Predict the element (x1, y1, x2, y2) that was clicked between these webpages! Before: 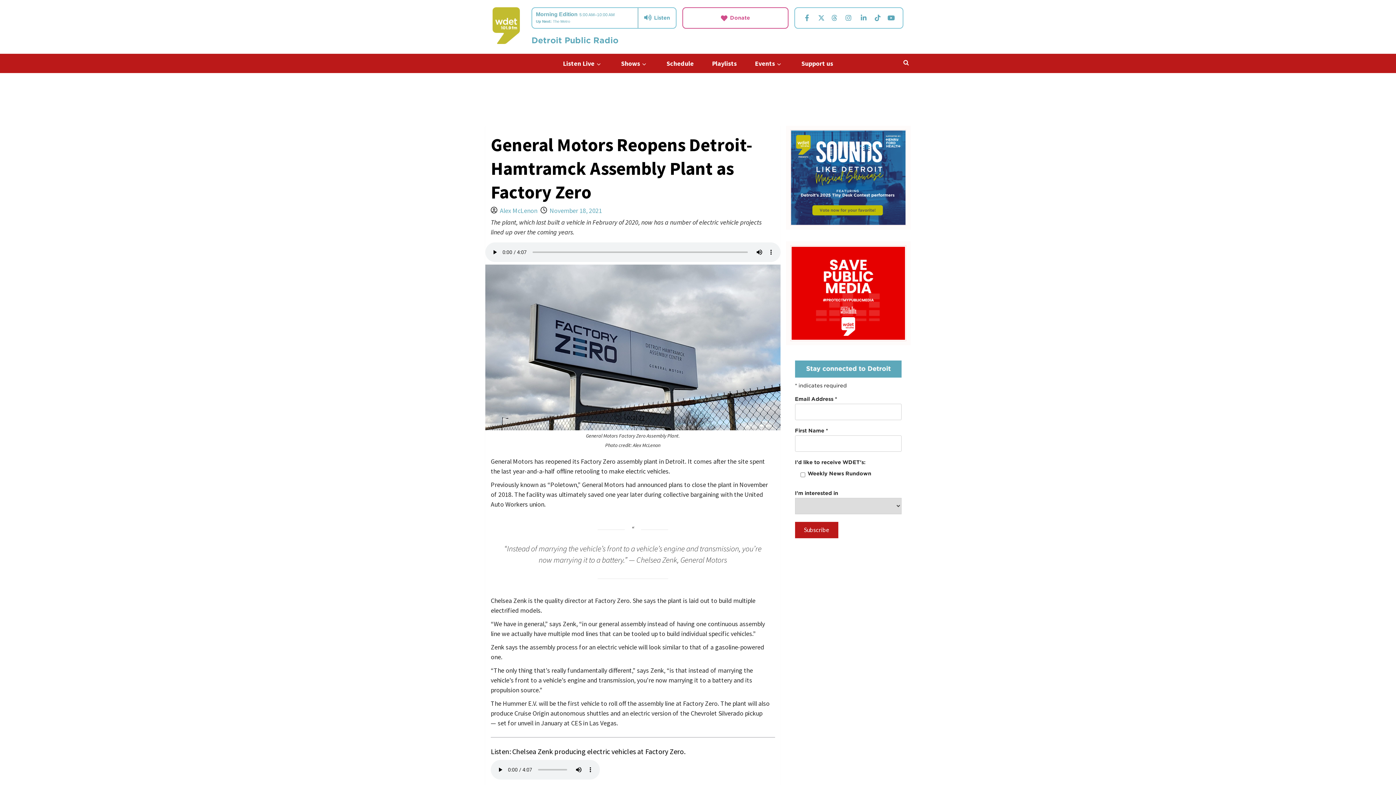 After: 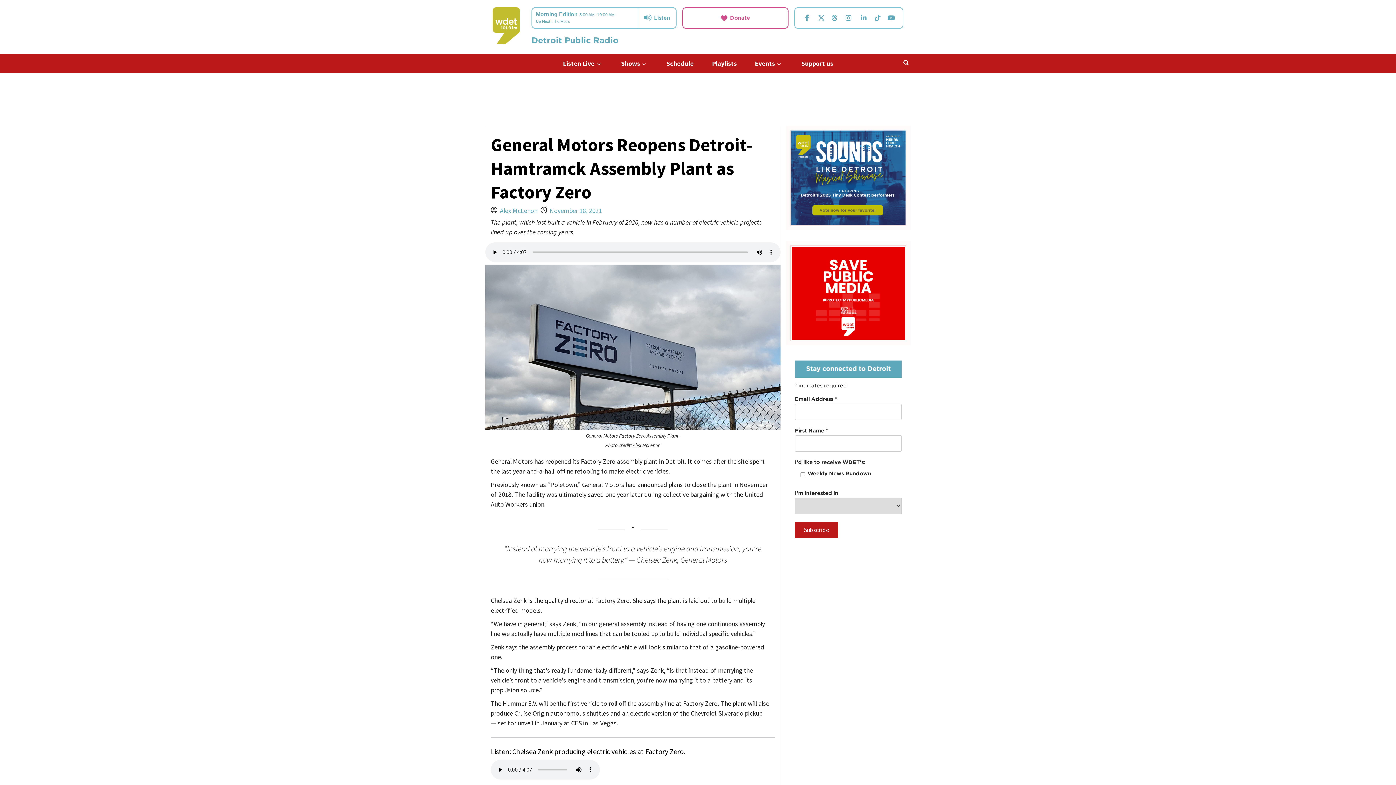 Action: label: Visit us on YouTube. bbox: (885, 13, 897, 22)